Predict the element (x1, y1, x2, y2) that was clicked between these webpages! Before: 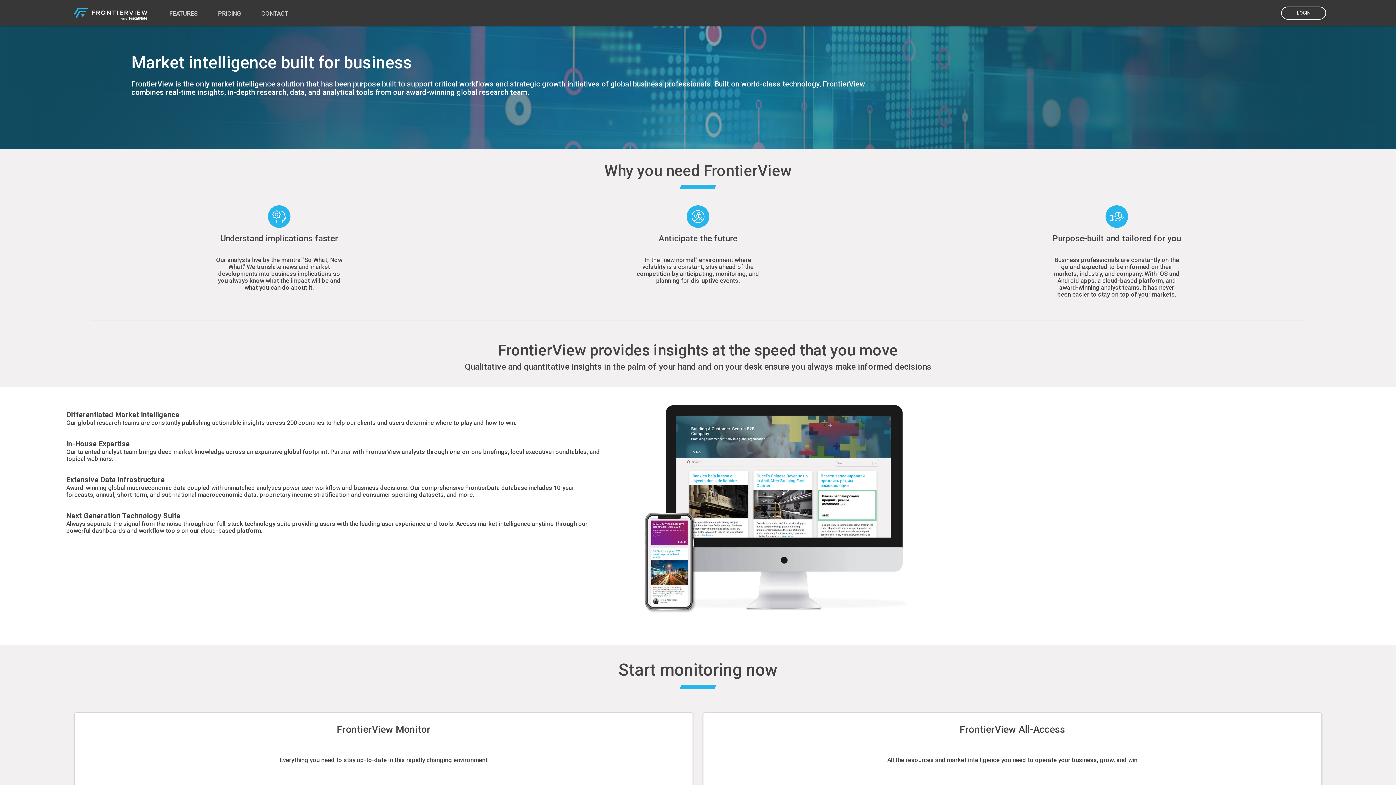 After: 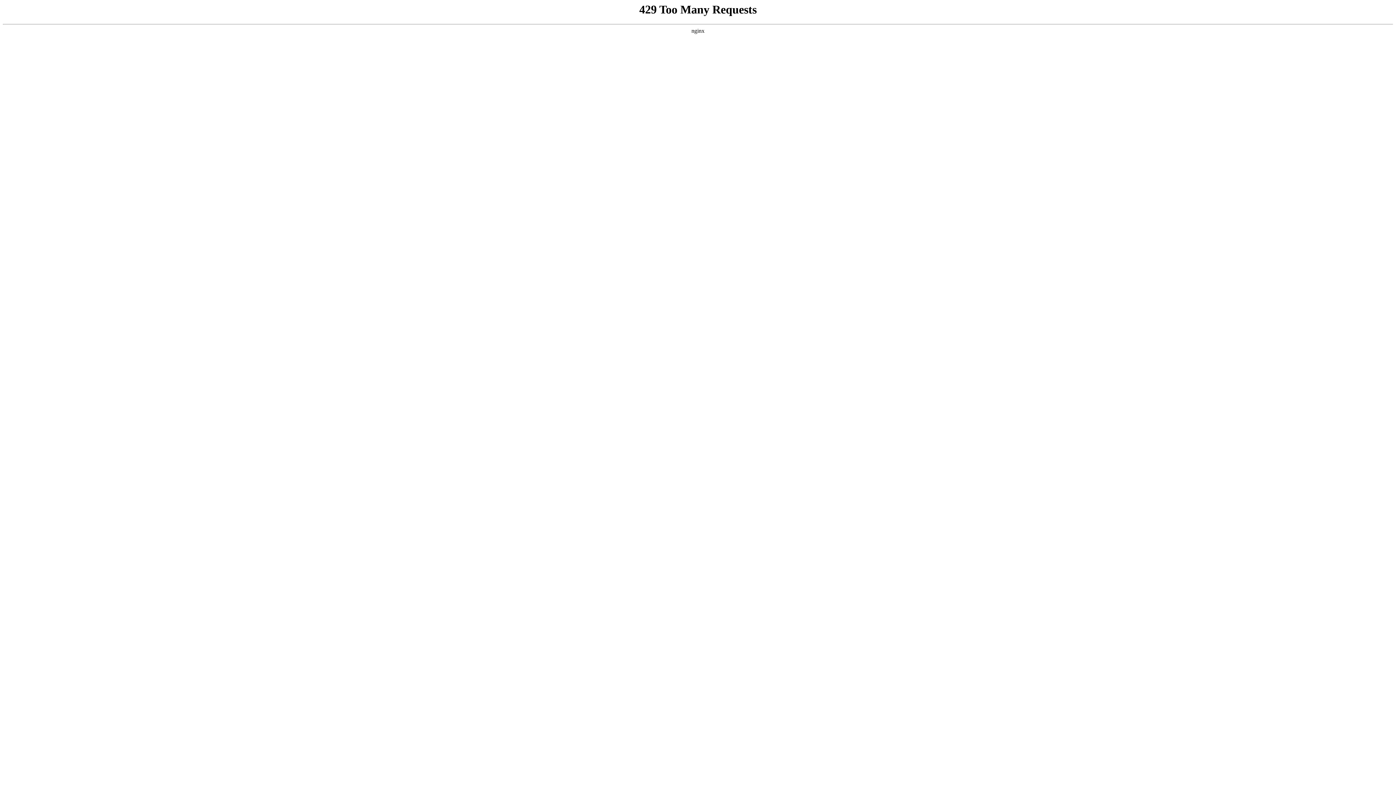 Action: label: Contact bbox: (258, 4, 290, 21)